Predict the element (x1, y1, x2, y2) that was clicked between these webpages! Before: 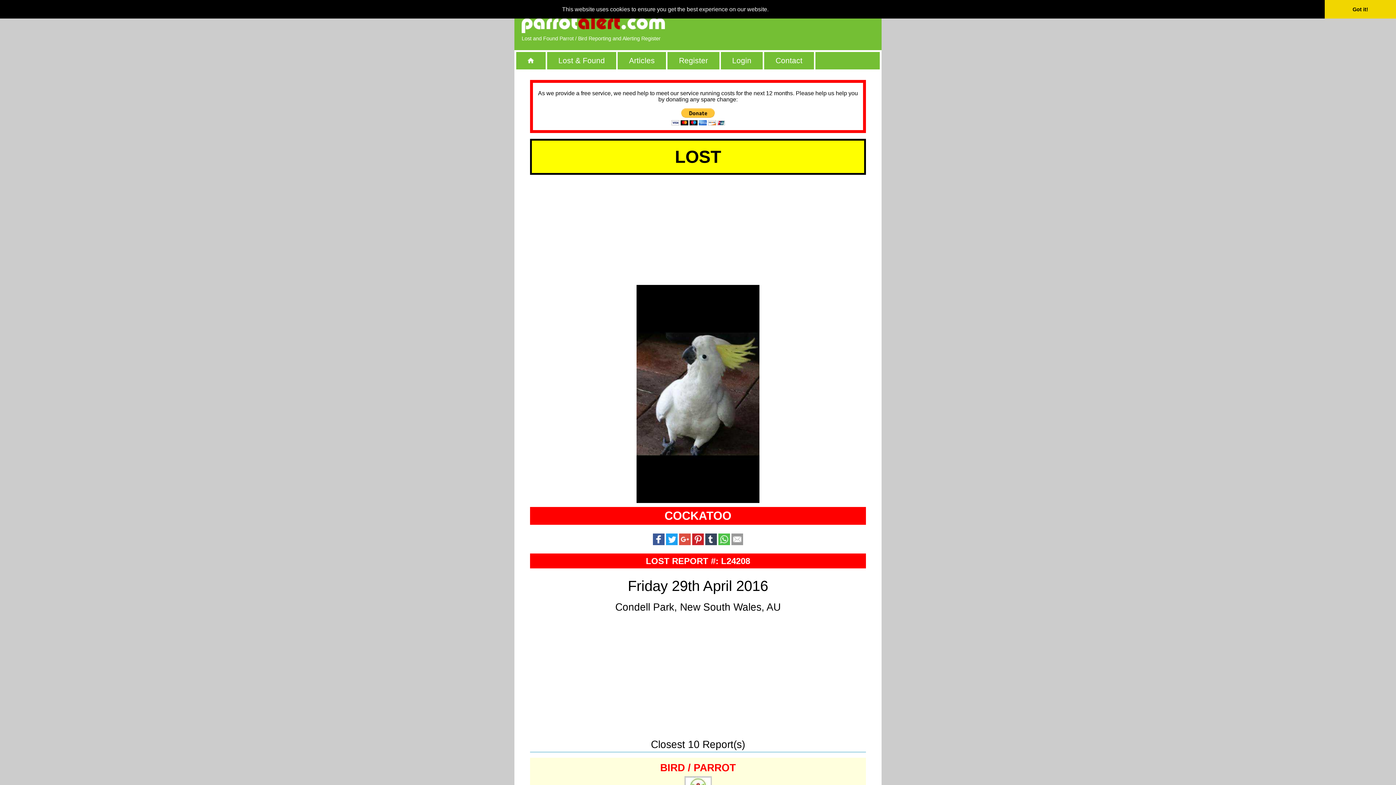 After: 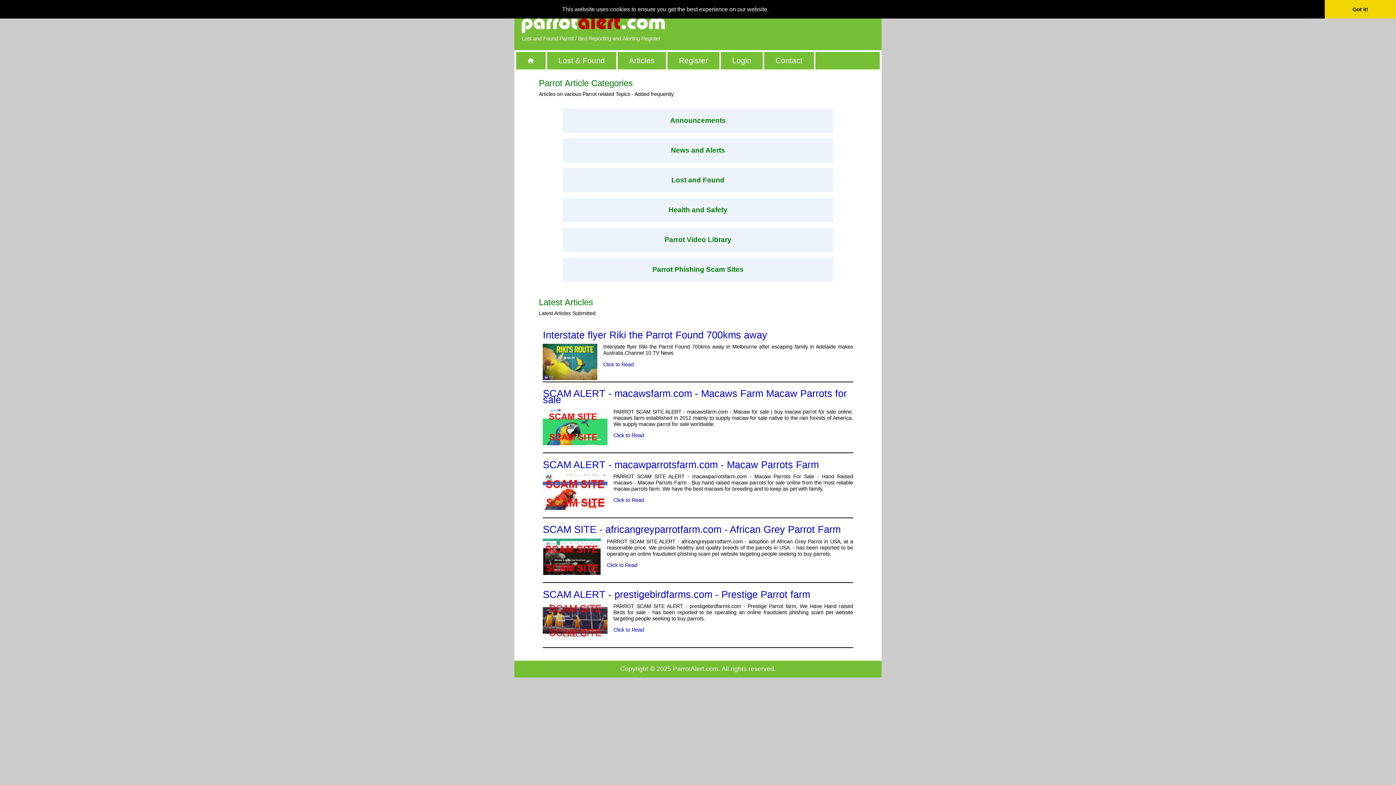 Action: bbox: (617, 51, 666, 69) label: Articles